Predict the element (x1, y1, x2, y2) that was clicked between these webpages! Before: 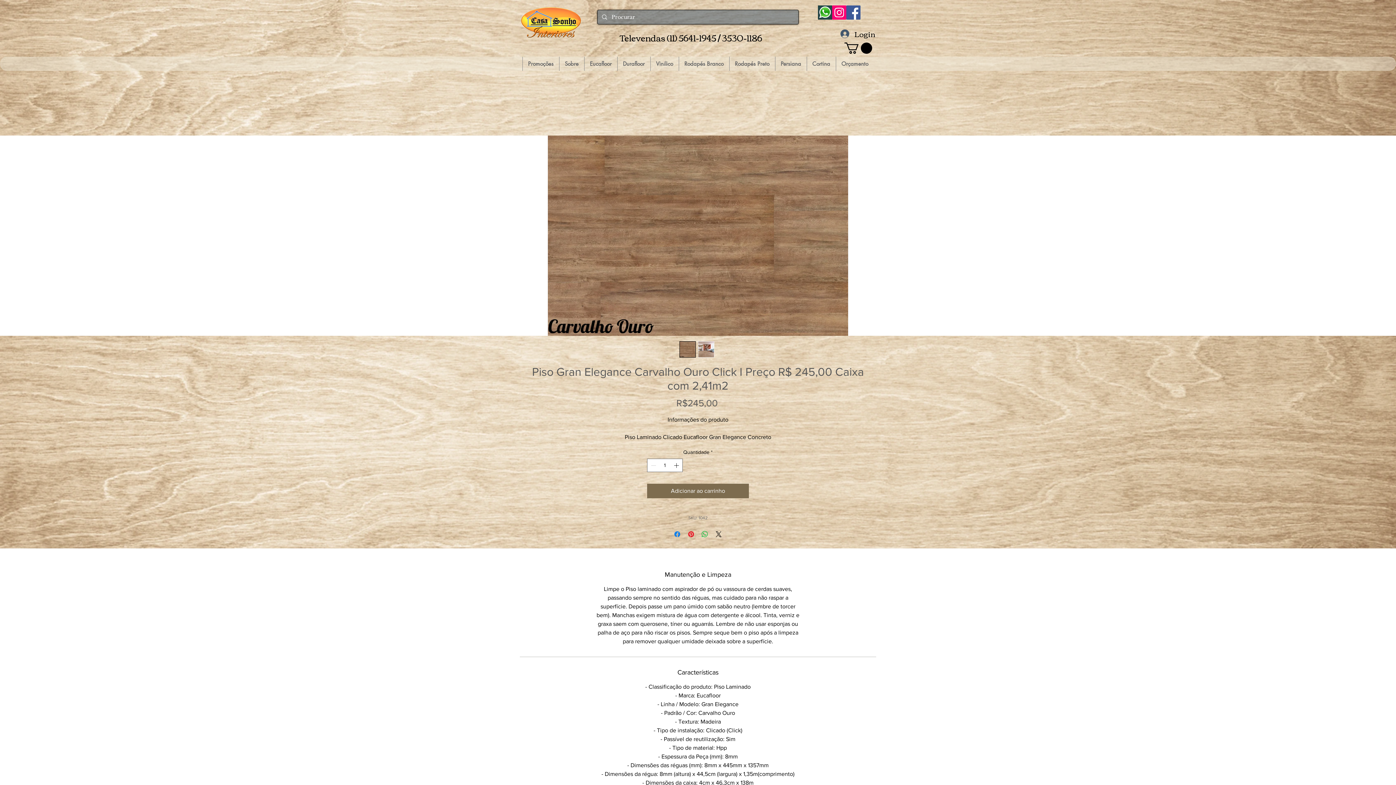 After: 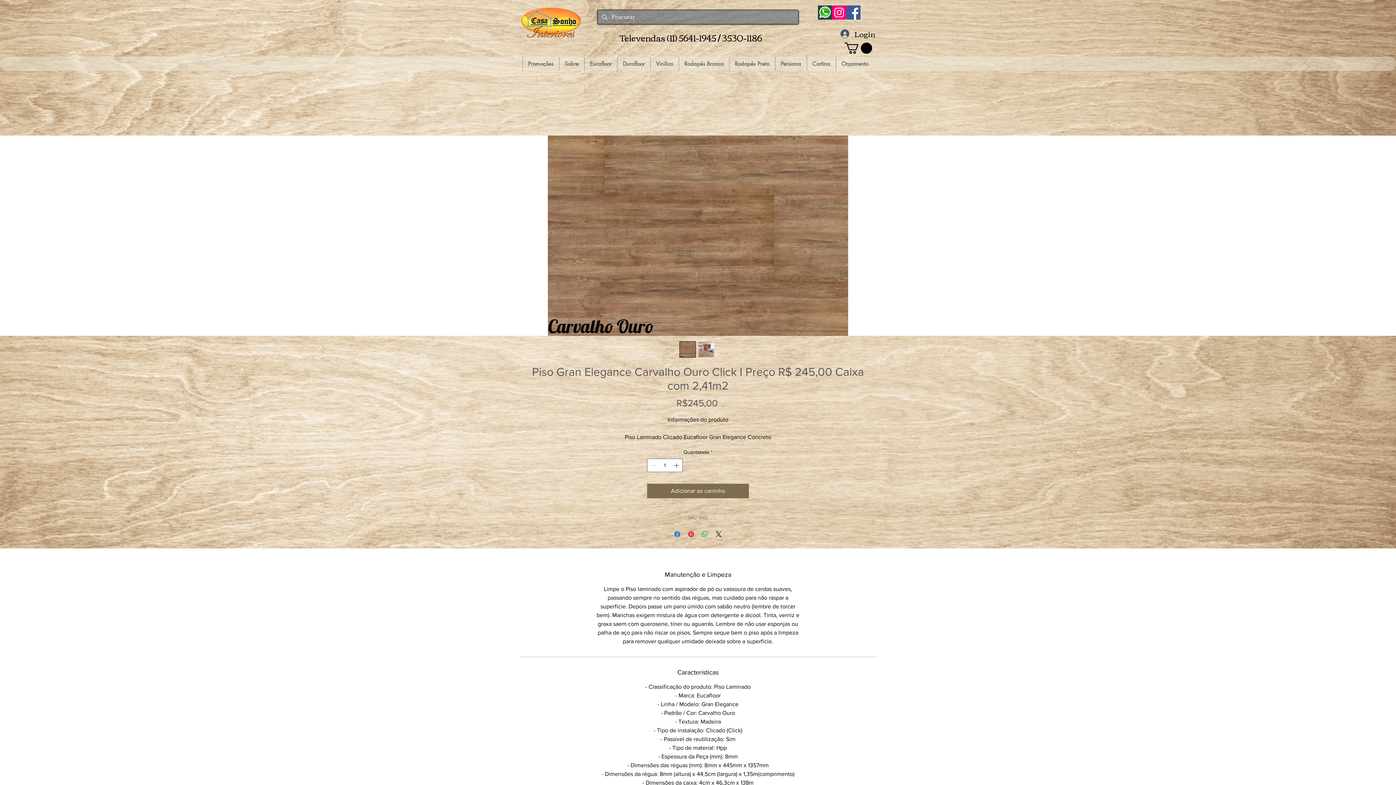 Action: bbox: (584, 56, 617, 70) label: Eucafloor